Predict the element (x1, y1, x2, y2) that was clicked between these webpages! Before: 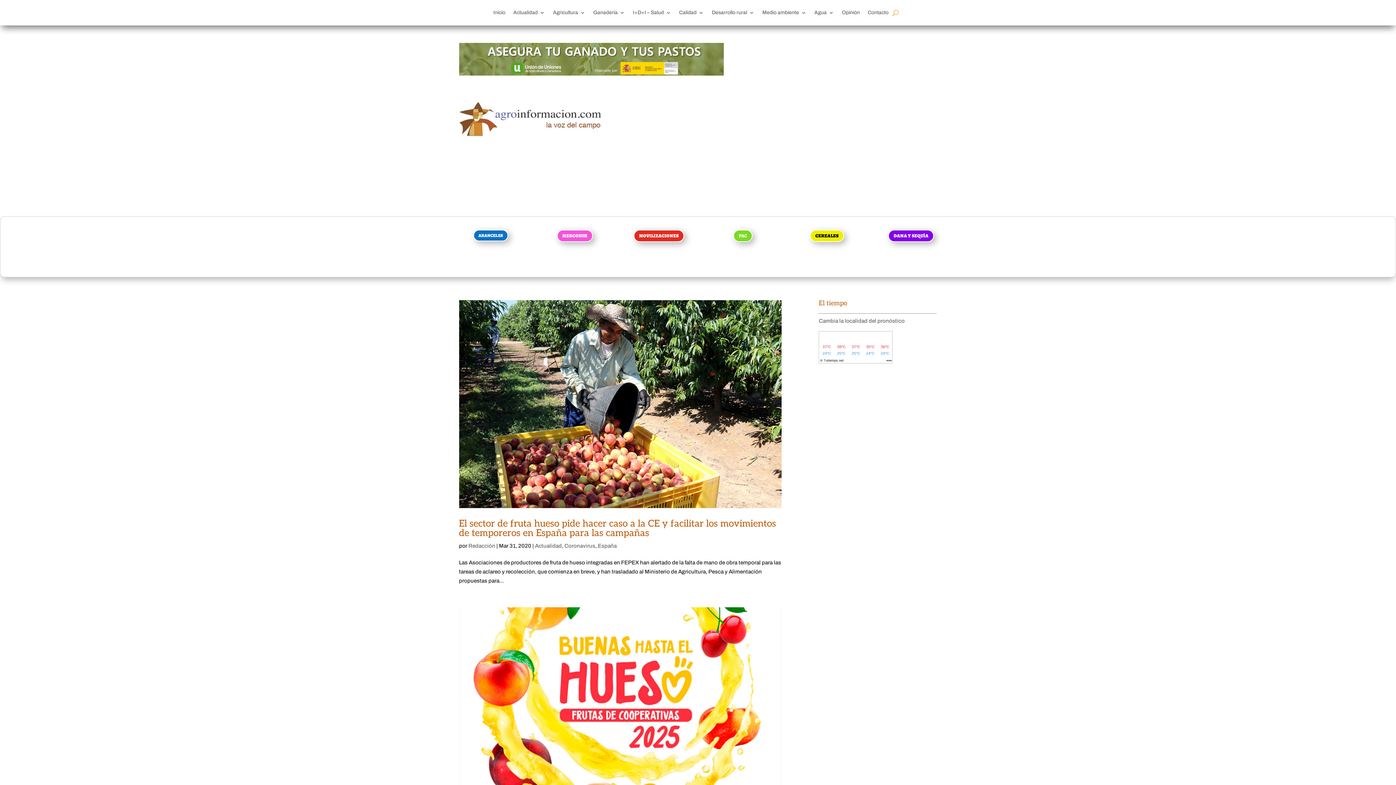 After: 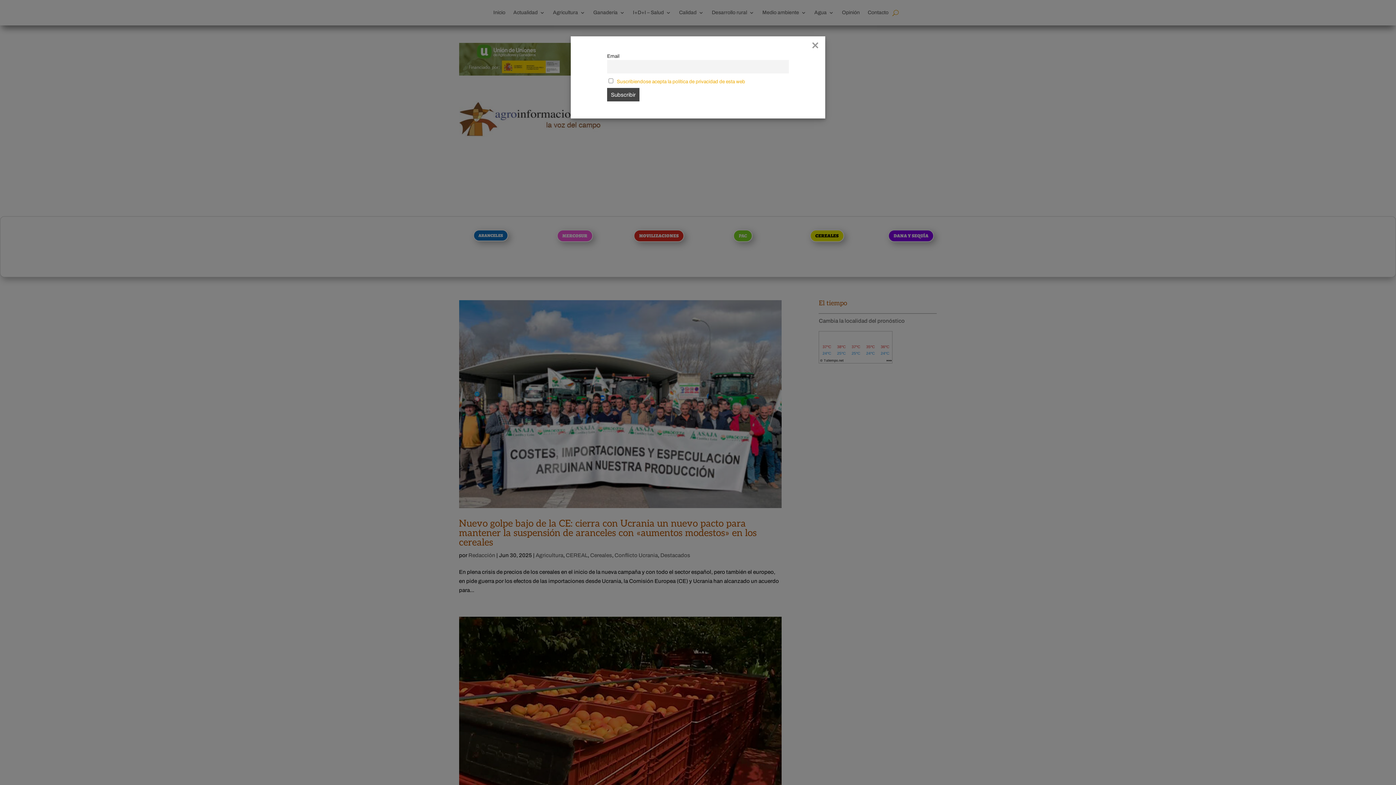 Action: bbox: (468, 543, 495, 549) label: Redacción